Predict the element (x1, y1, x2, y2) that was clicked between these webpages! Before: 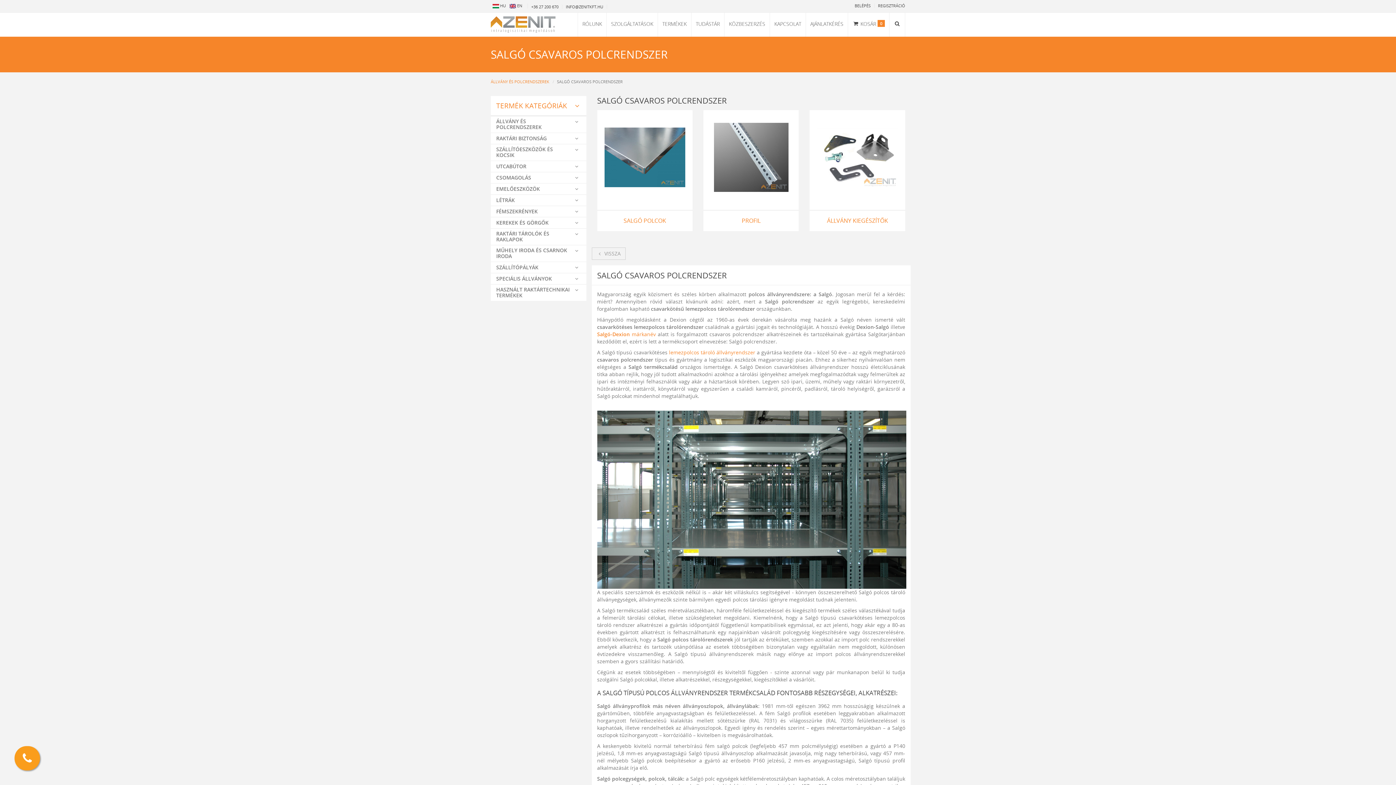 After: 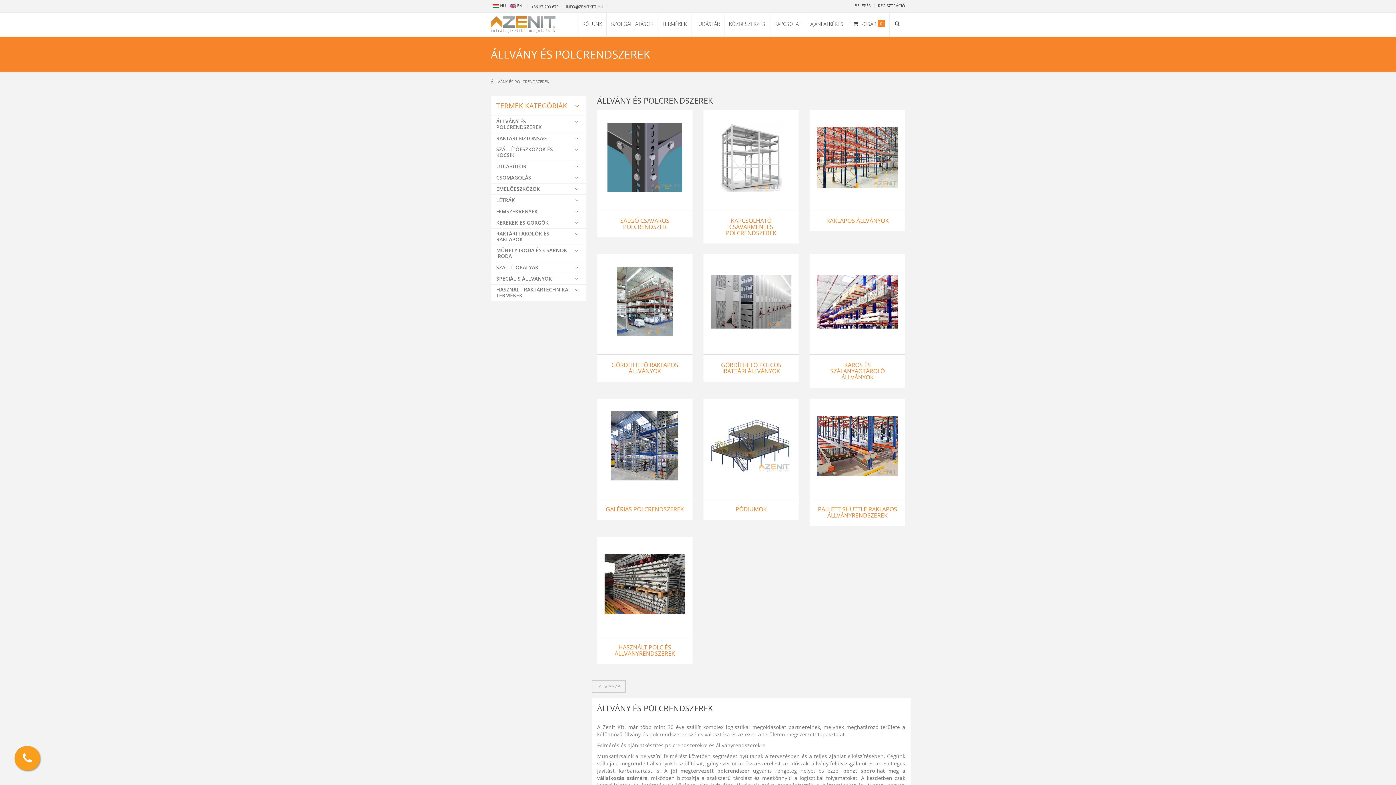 Action: bbox: (490, 78, 549, 84) label: ÁLLVÁNY ÉS POLCRENDSZEREK